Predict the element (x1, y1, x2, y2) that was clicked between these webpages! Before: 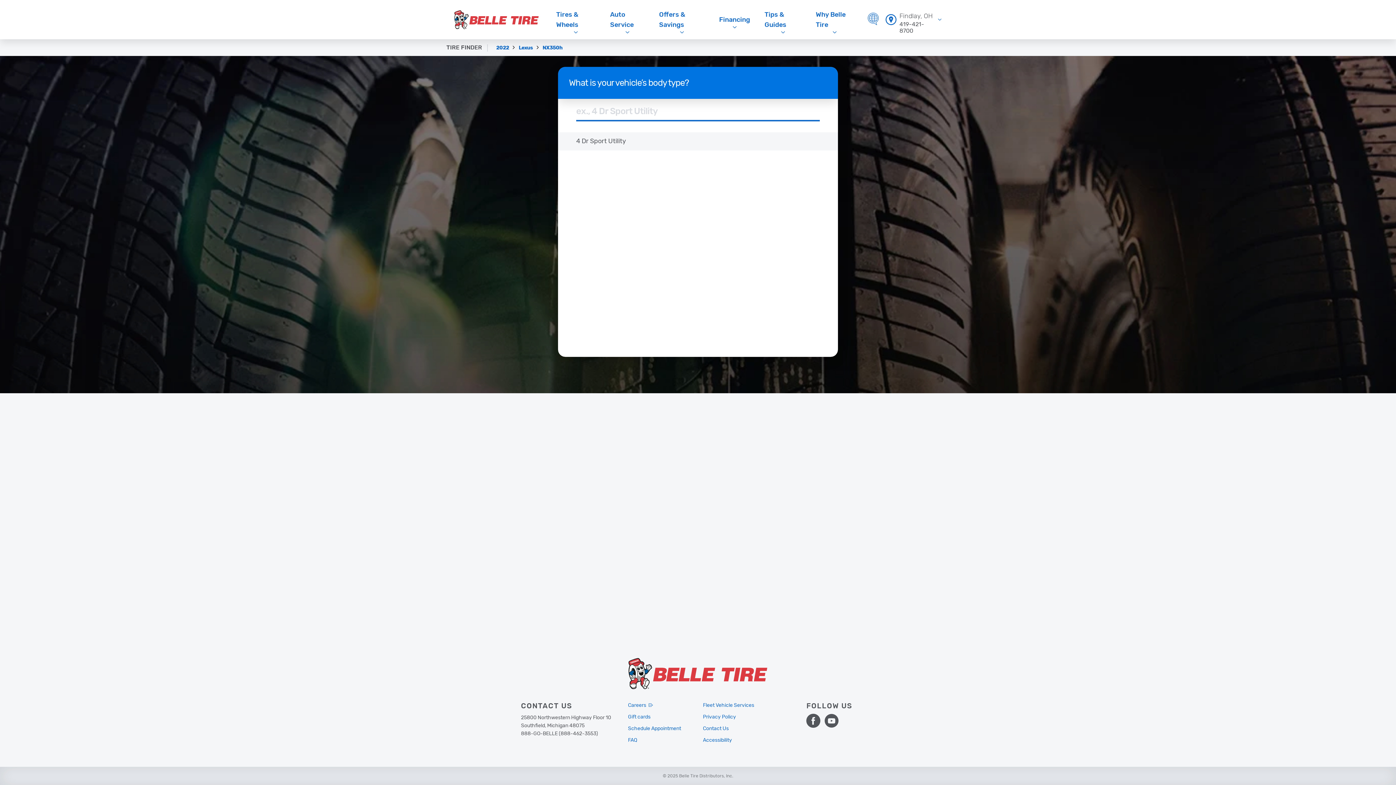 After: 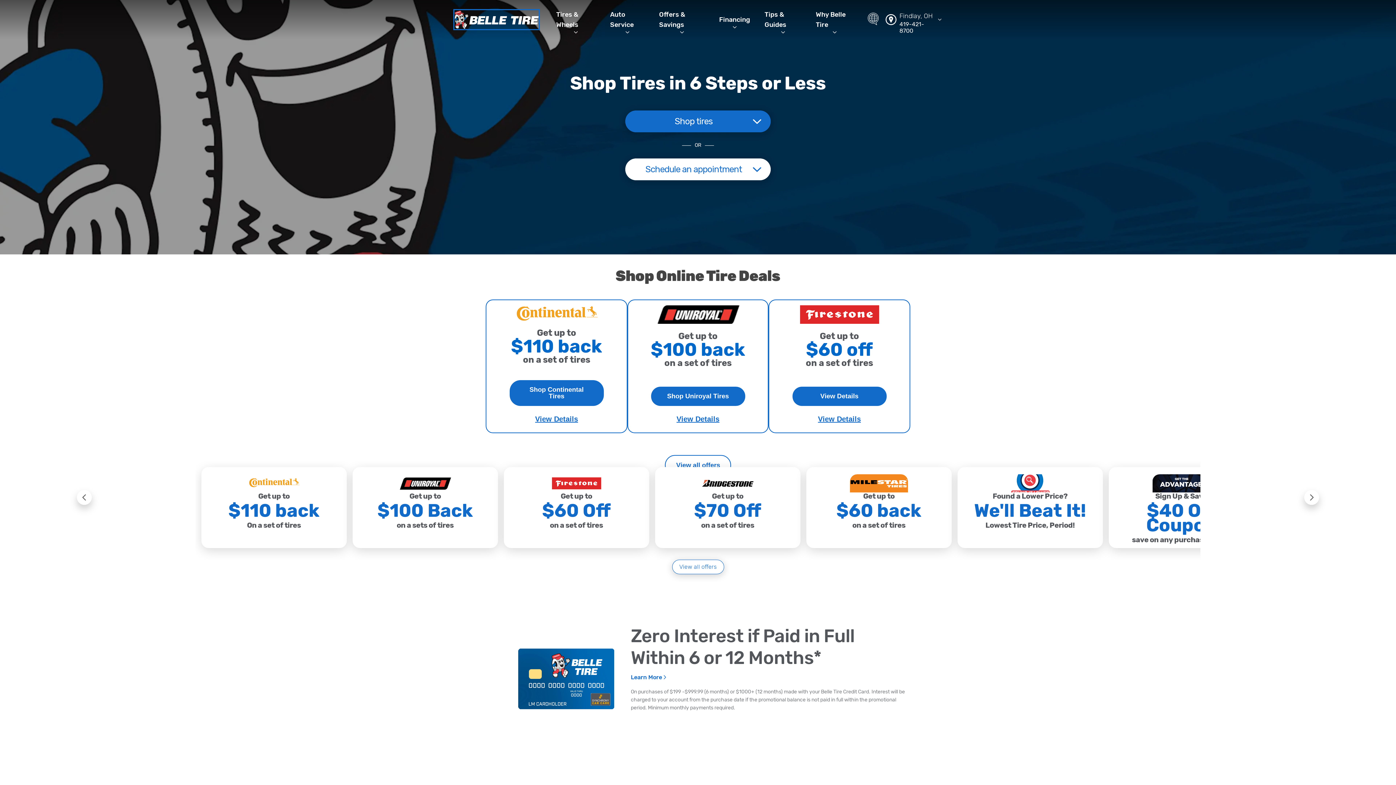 Action: bbox: (454, 10, 538, 29)